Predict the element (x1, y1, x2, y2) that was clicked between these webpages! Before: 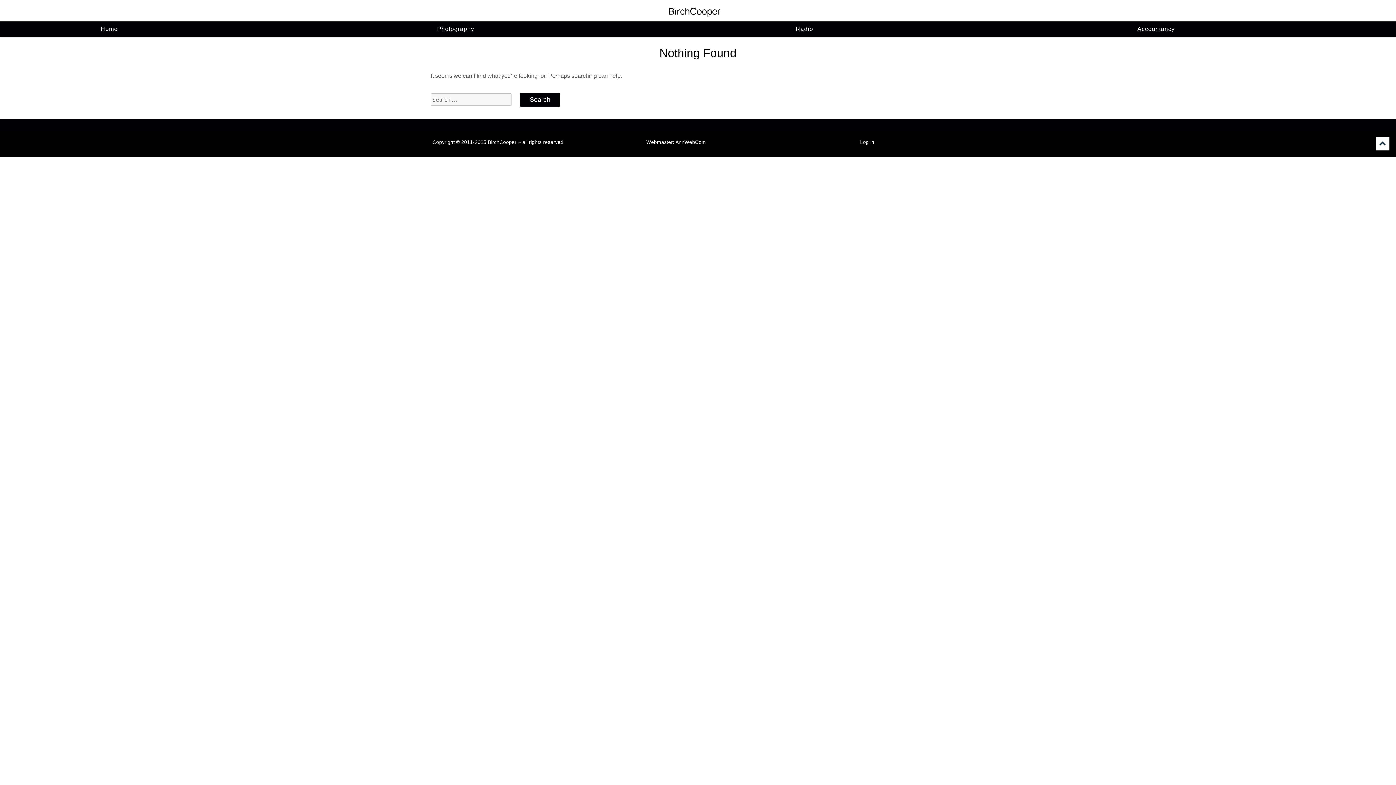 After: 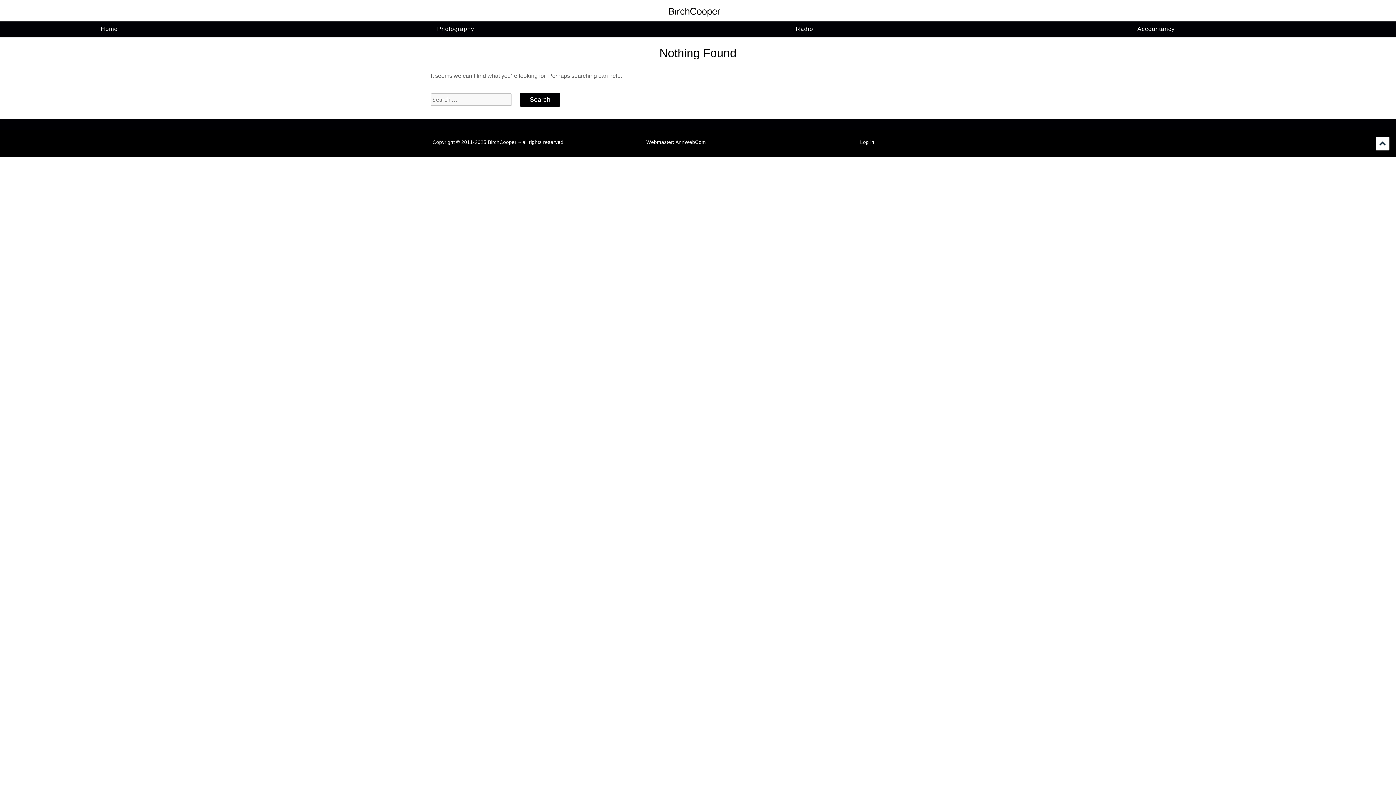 Action: bbox: (1376, 136, 1389, 150) label: Scroll